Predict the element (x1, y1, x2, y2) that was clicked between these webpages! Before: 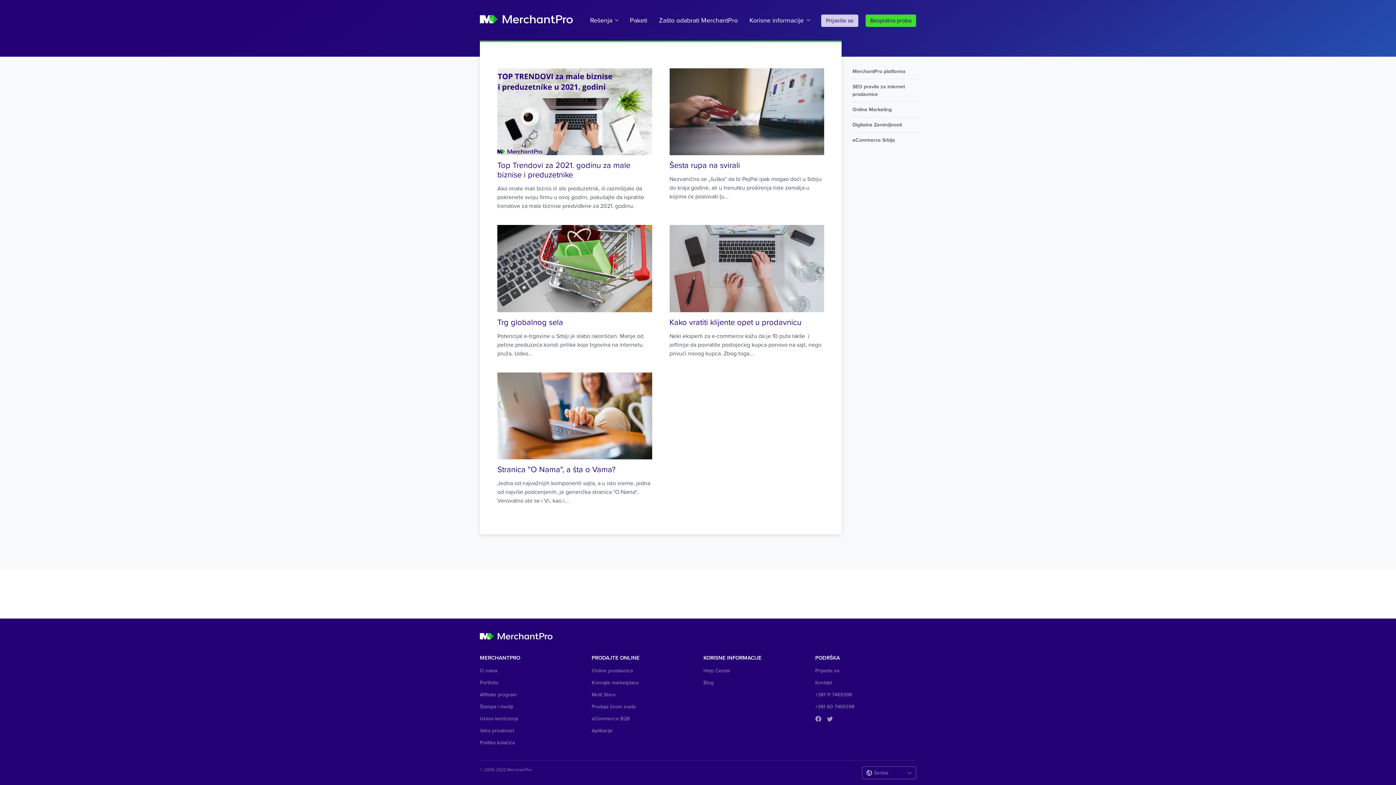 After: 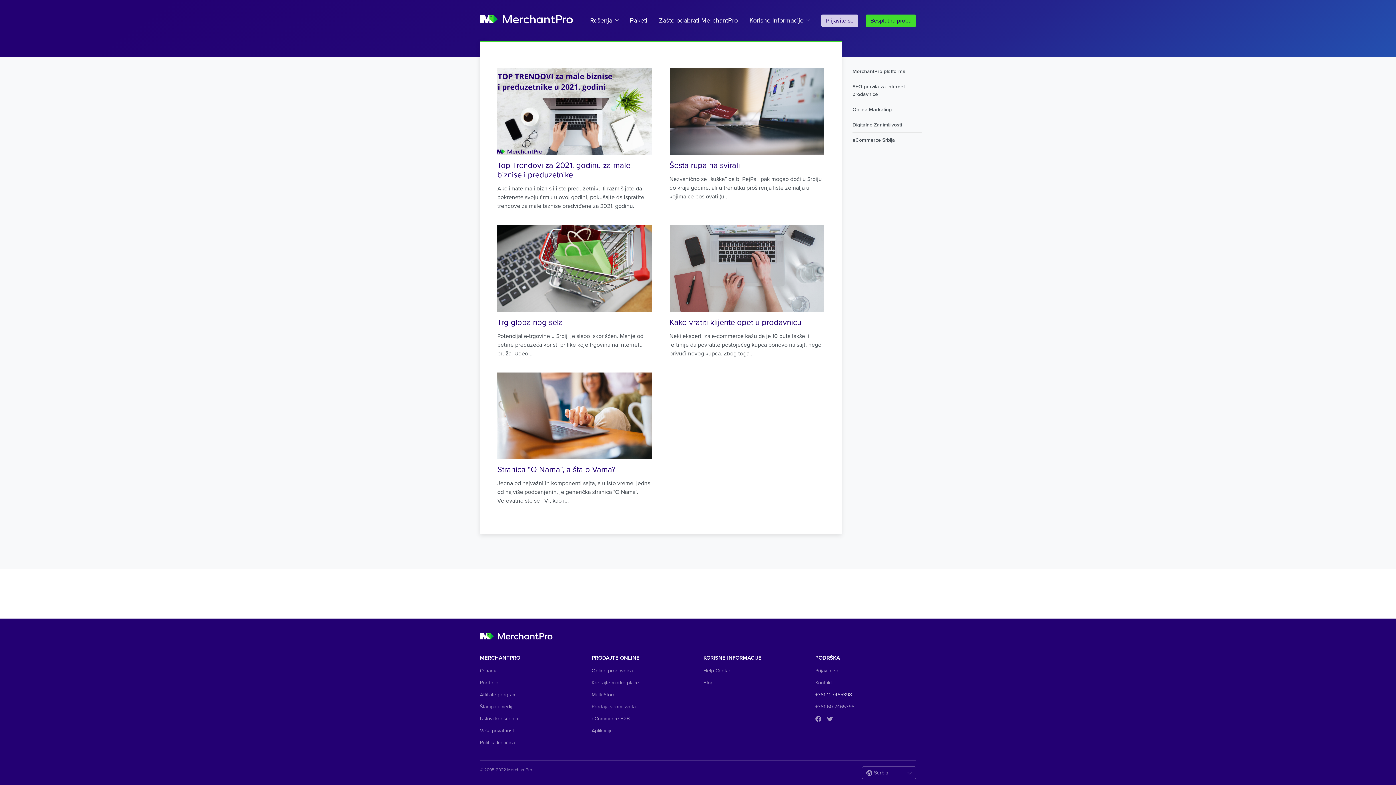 Action: label: +381 11 7465398 bbox: (815, 689, 852, 701)